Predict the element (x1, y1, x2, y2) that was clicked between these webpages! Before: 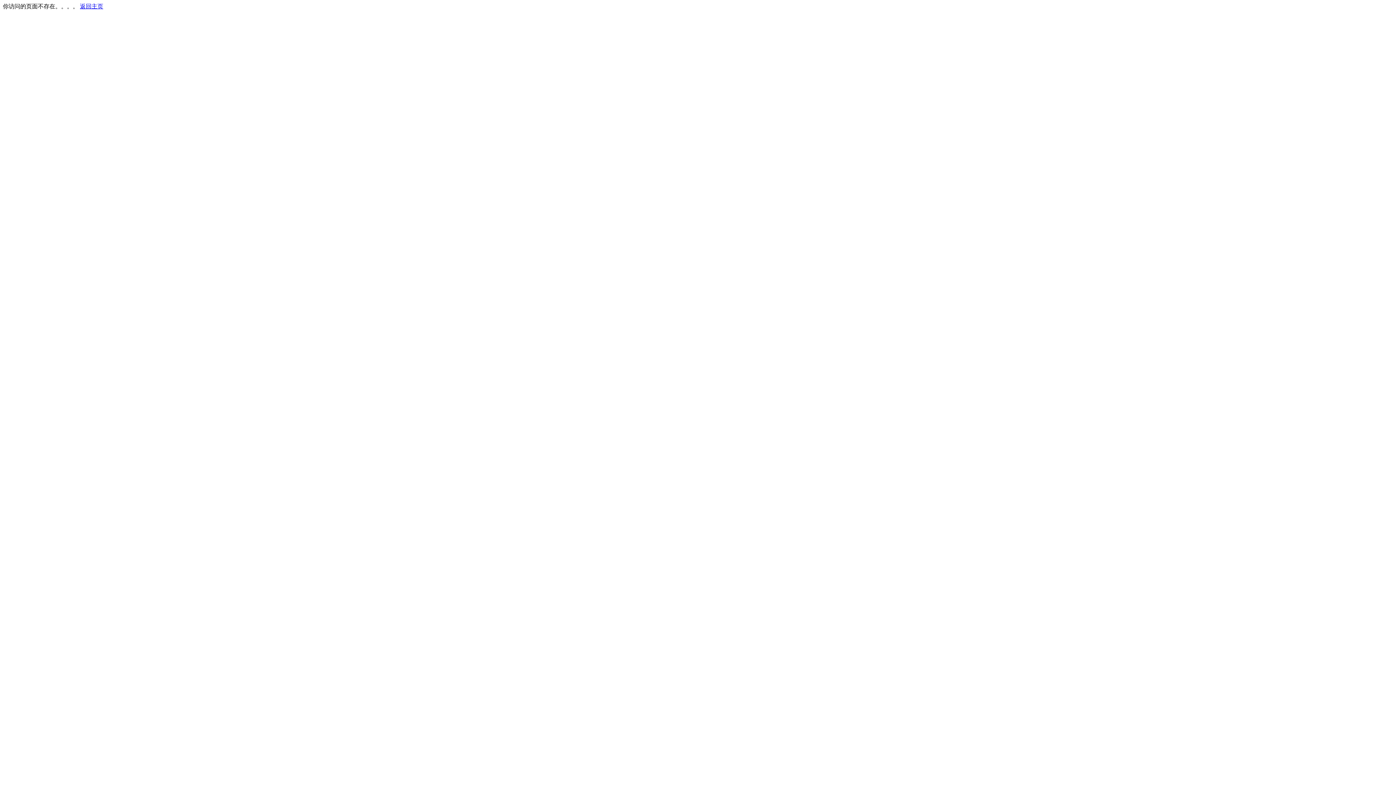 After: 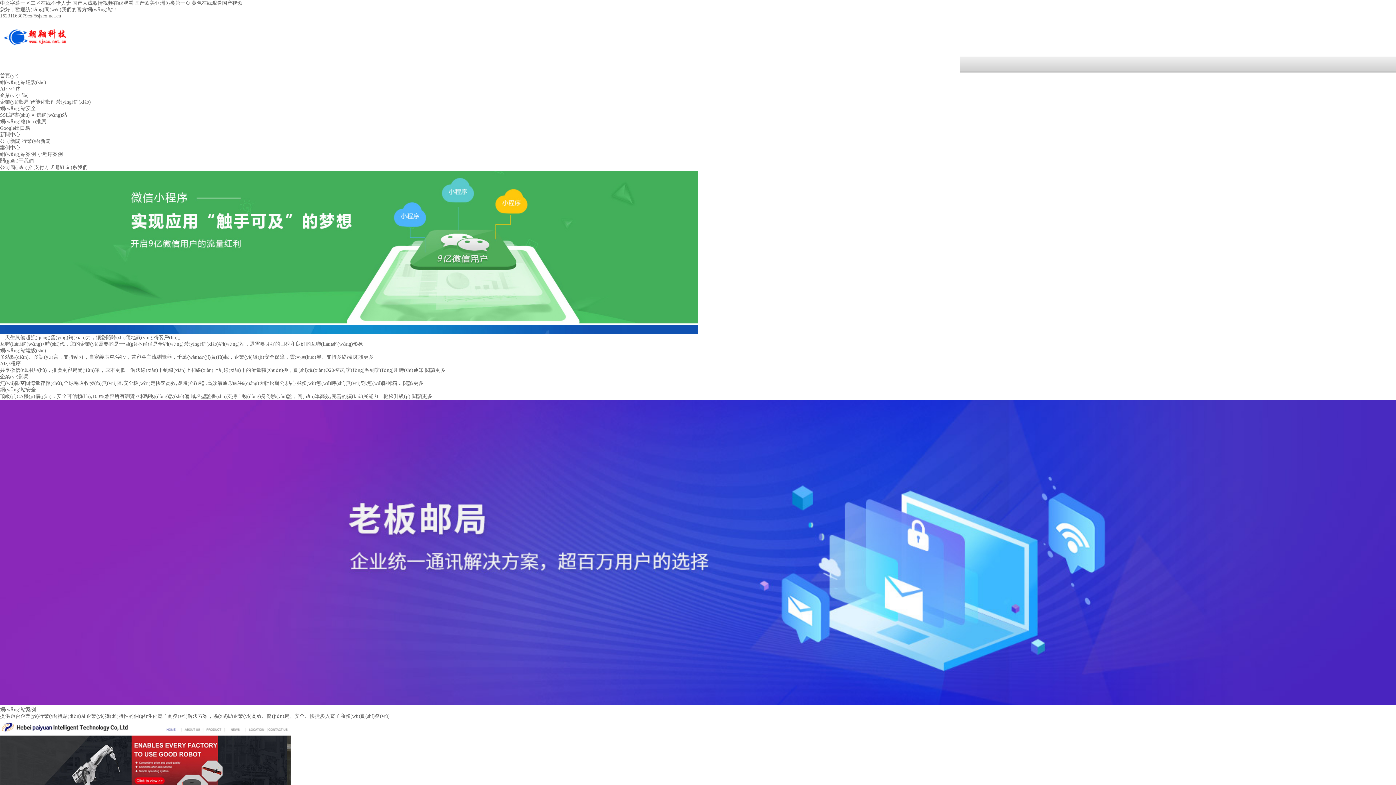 Action: label: 返回主页 bbox: (80, 3, 103, 9)